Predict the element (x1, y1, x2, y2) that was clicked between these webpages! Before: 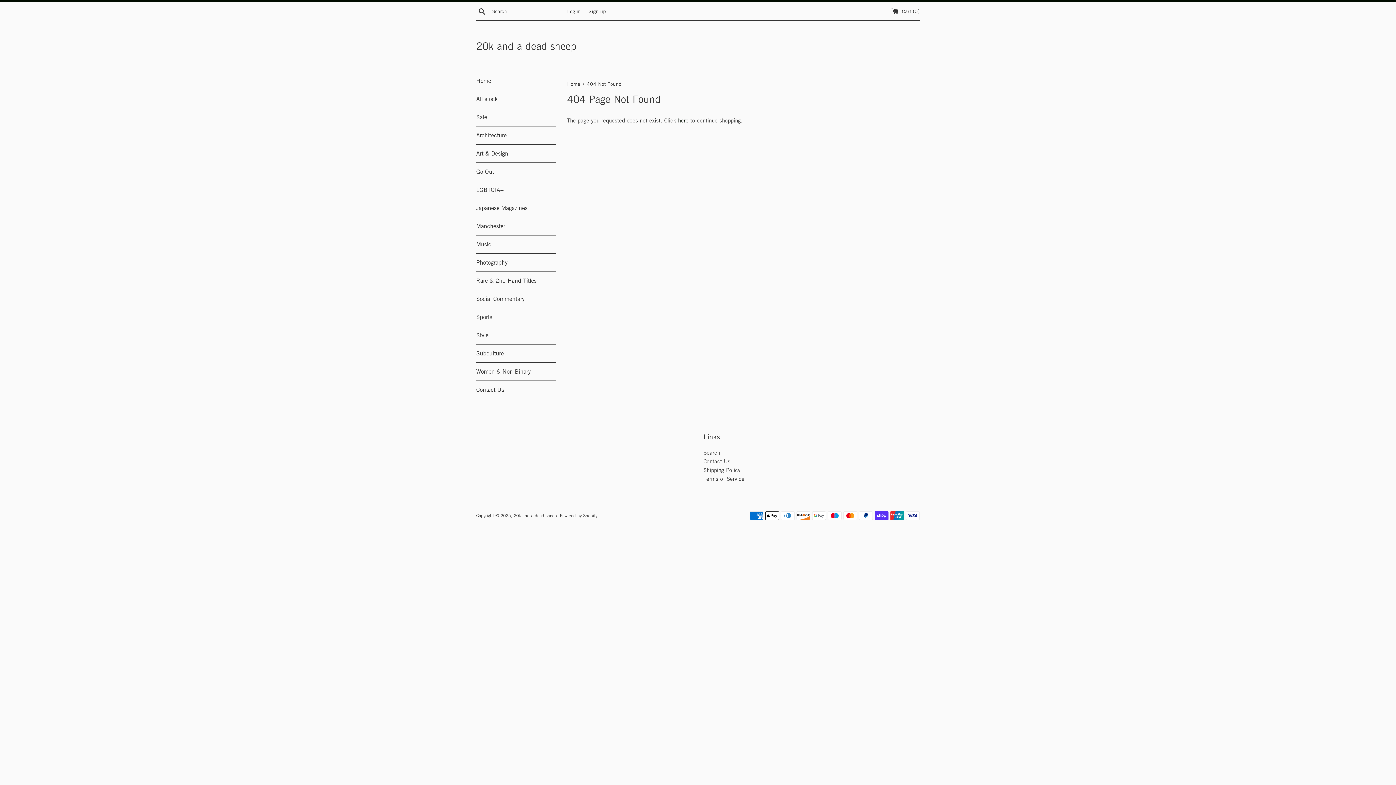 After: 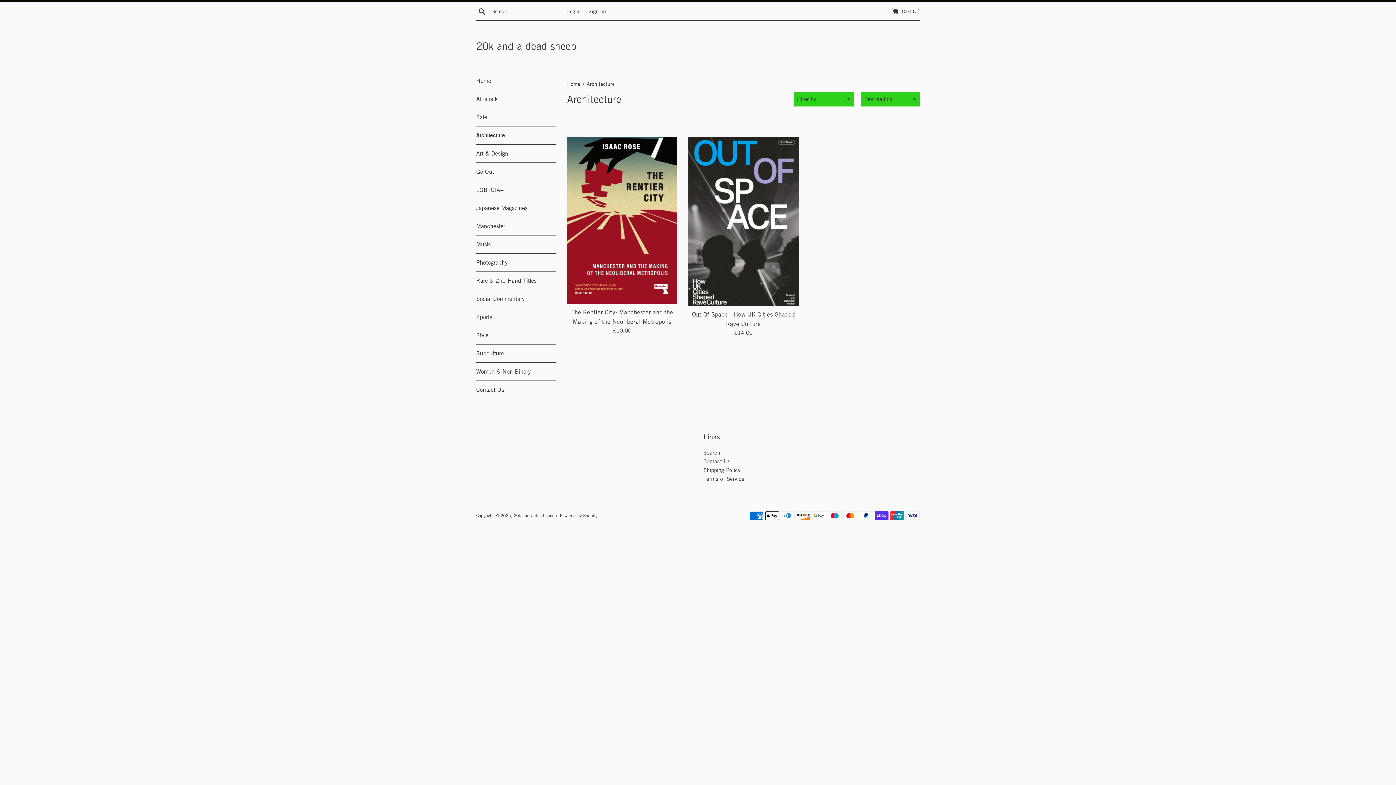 Action: bbox: (476, 126, 556, 144) label: Architecture